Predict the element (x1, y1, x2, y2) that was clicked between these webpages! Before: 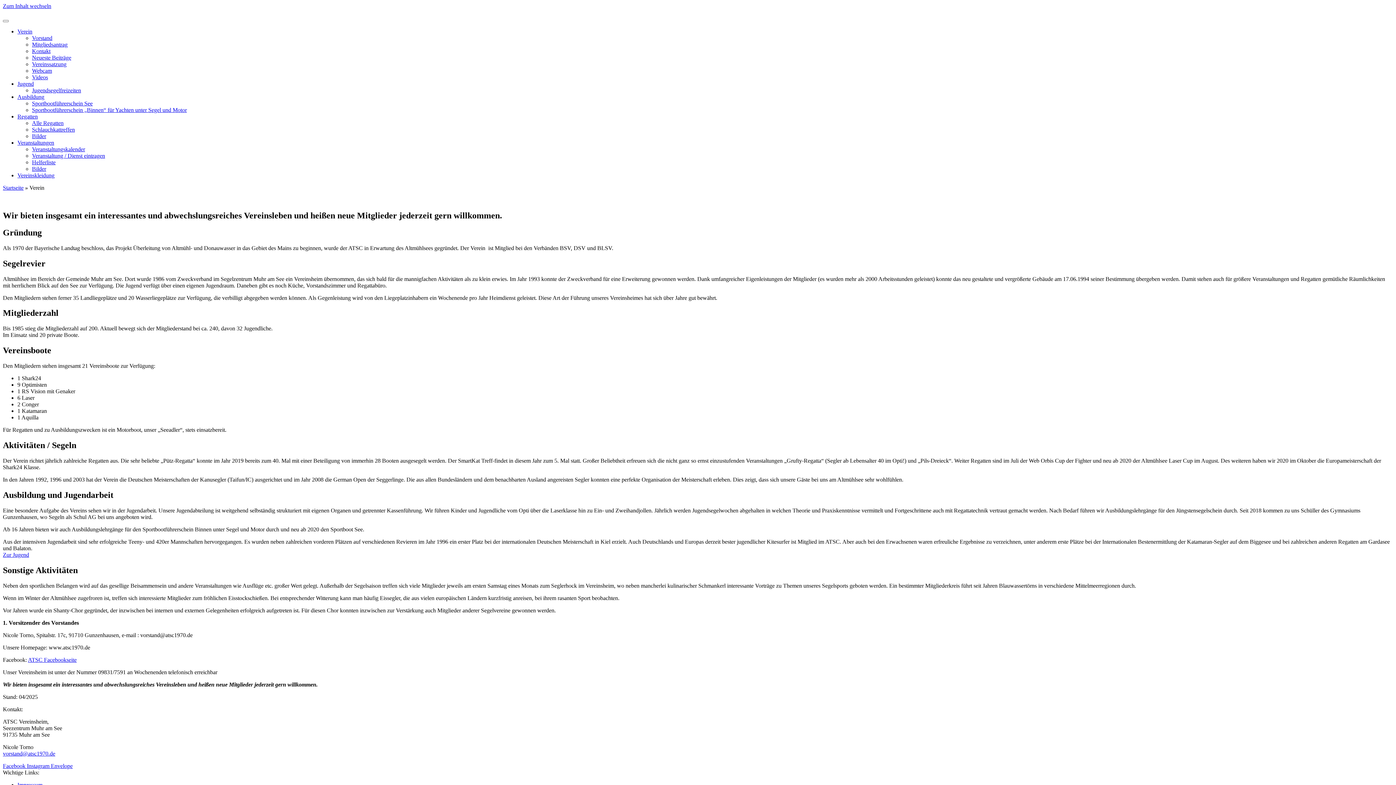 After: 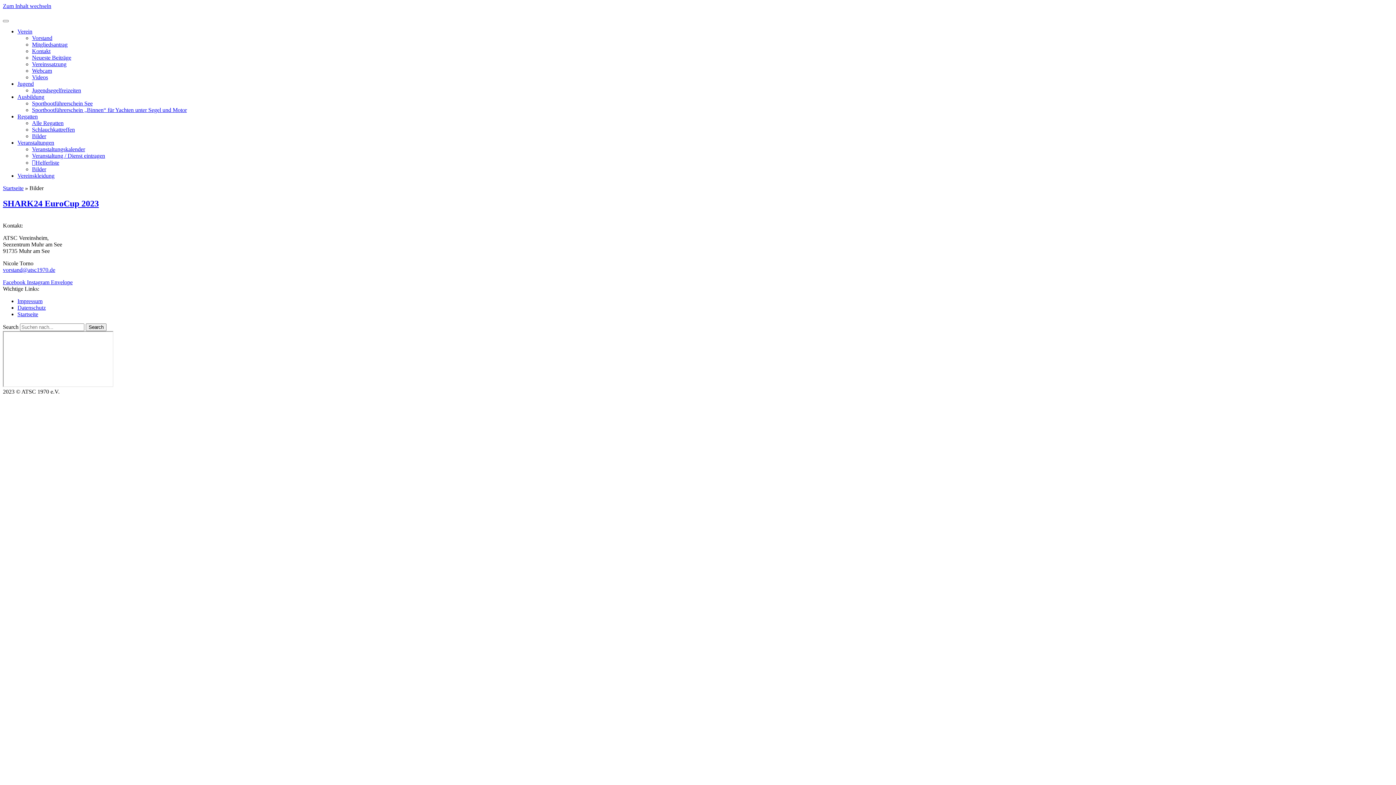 Action: bbox: (32, 133, 46, 139) label: Bilder